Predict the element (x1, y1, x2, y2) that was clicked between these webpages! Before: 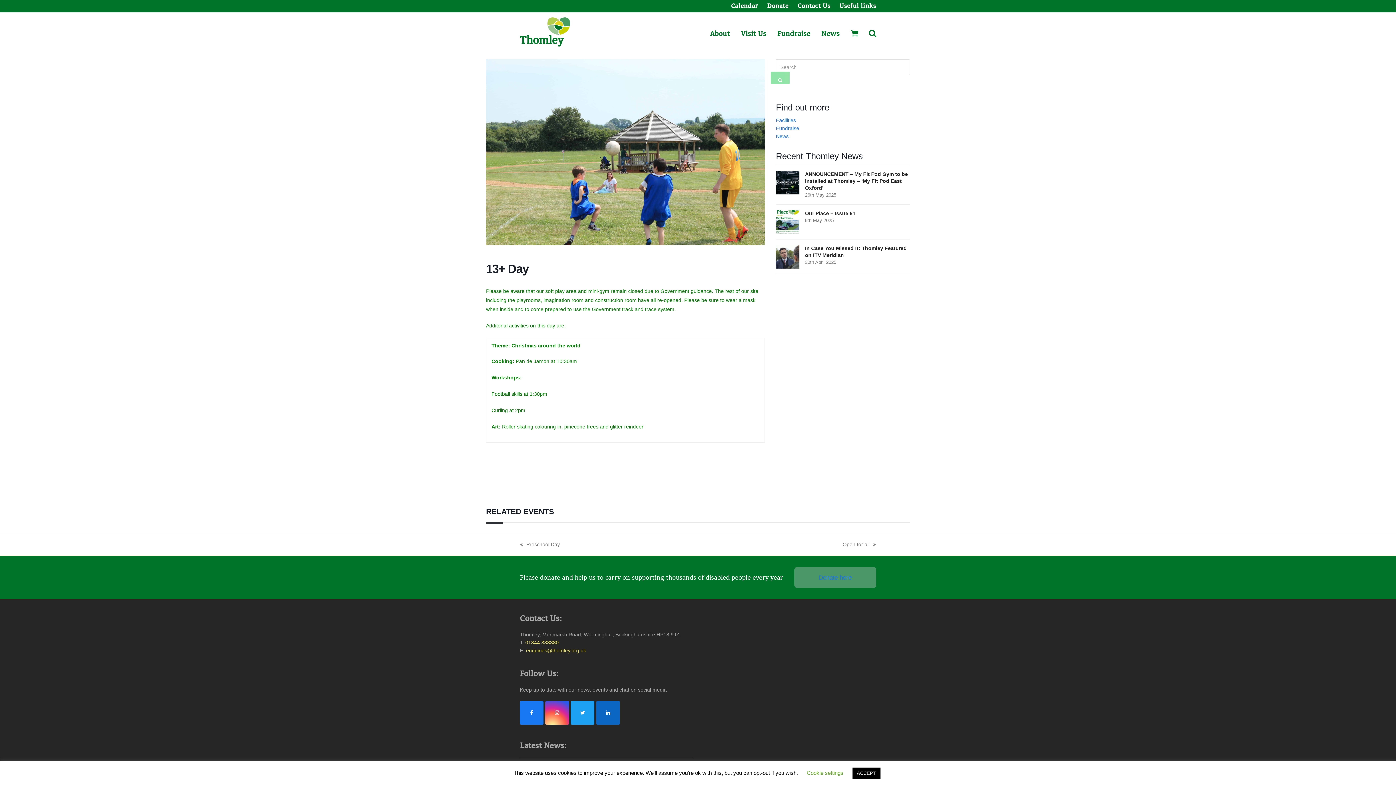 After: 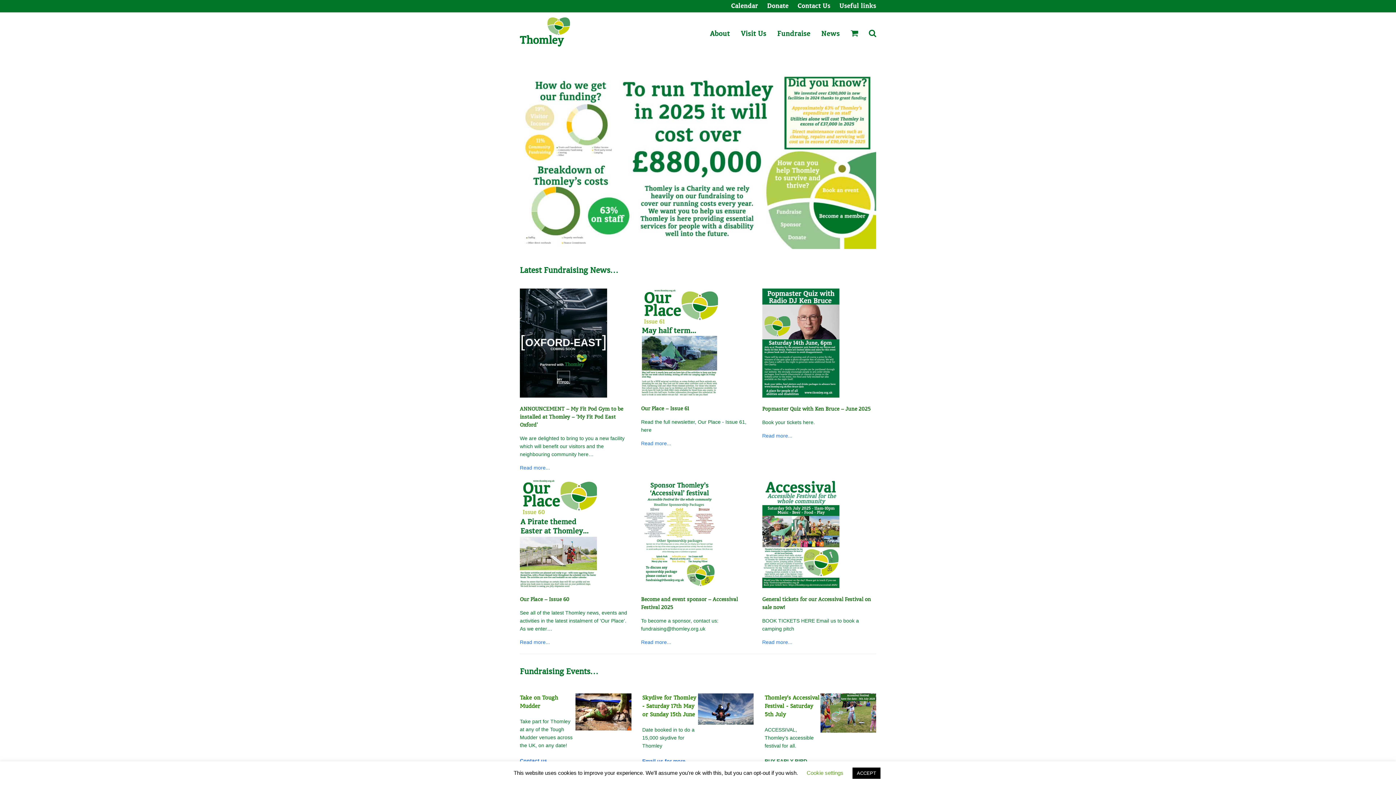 Action: label: Fundraise bbox: (776, 125, 799, 131)